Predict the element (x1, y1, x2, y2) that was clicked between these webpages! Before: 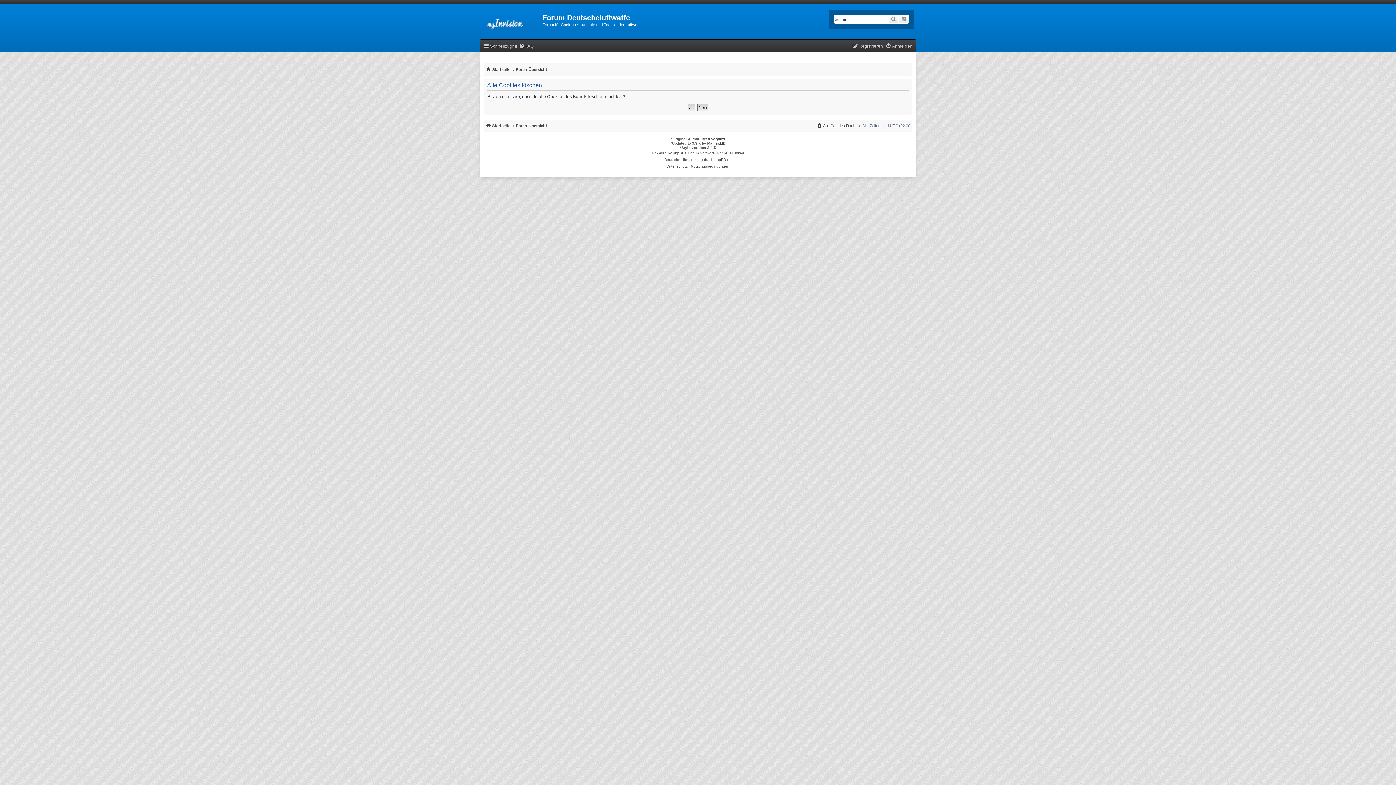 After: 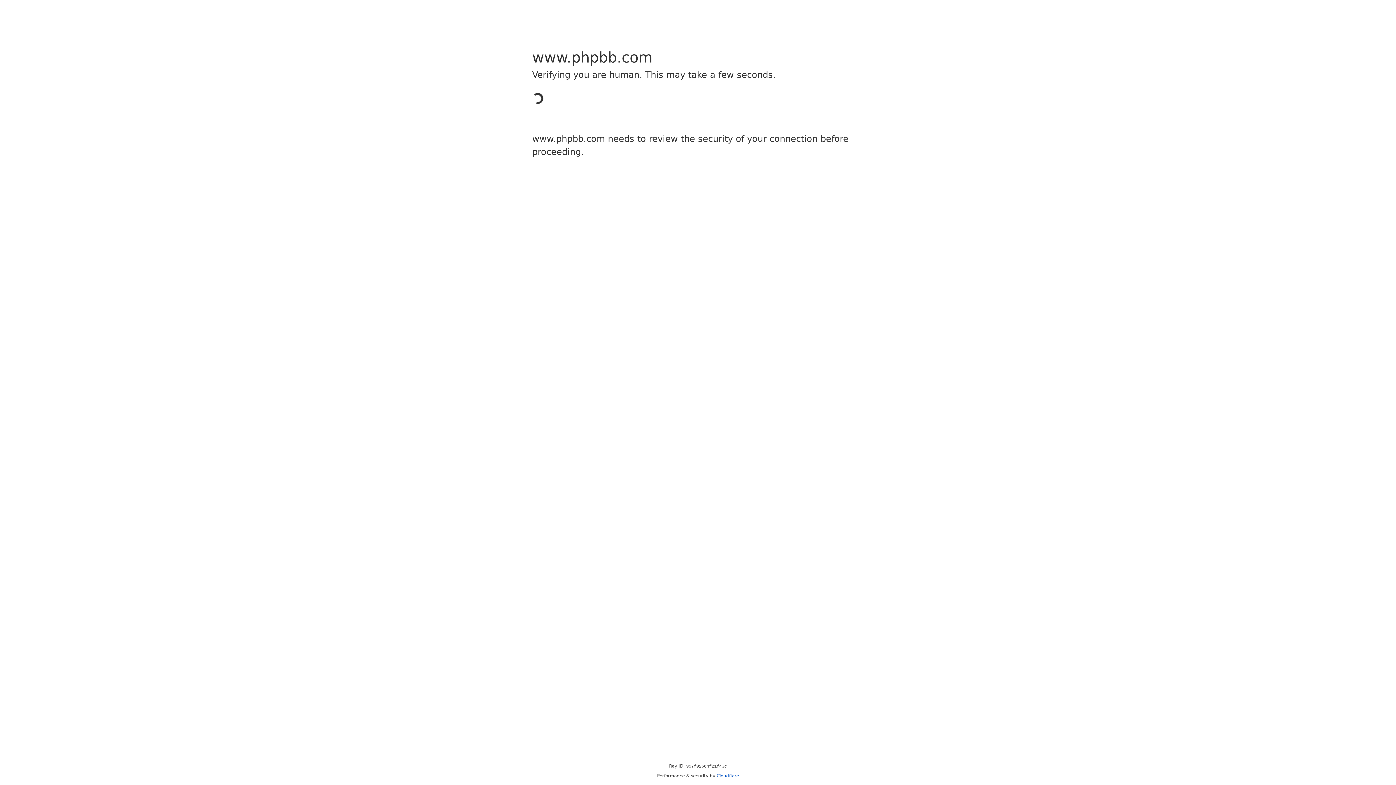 Action: bbox: (673, 150, 684, 156) label: phpBB